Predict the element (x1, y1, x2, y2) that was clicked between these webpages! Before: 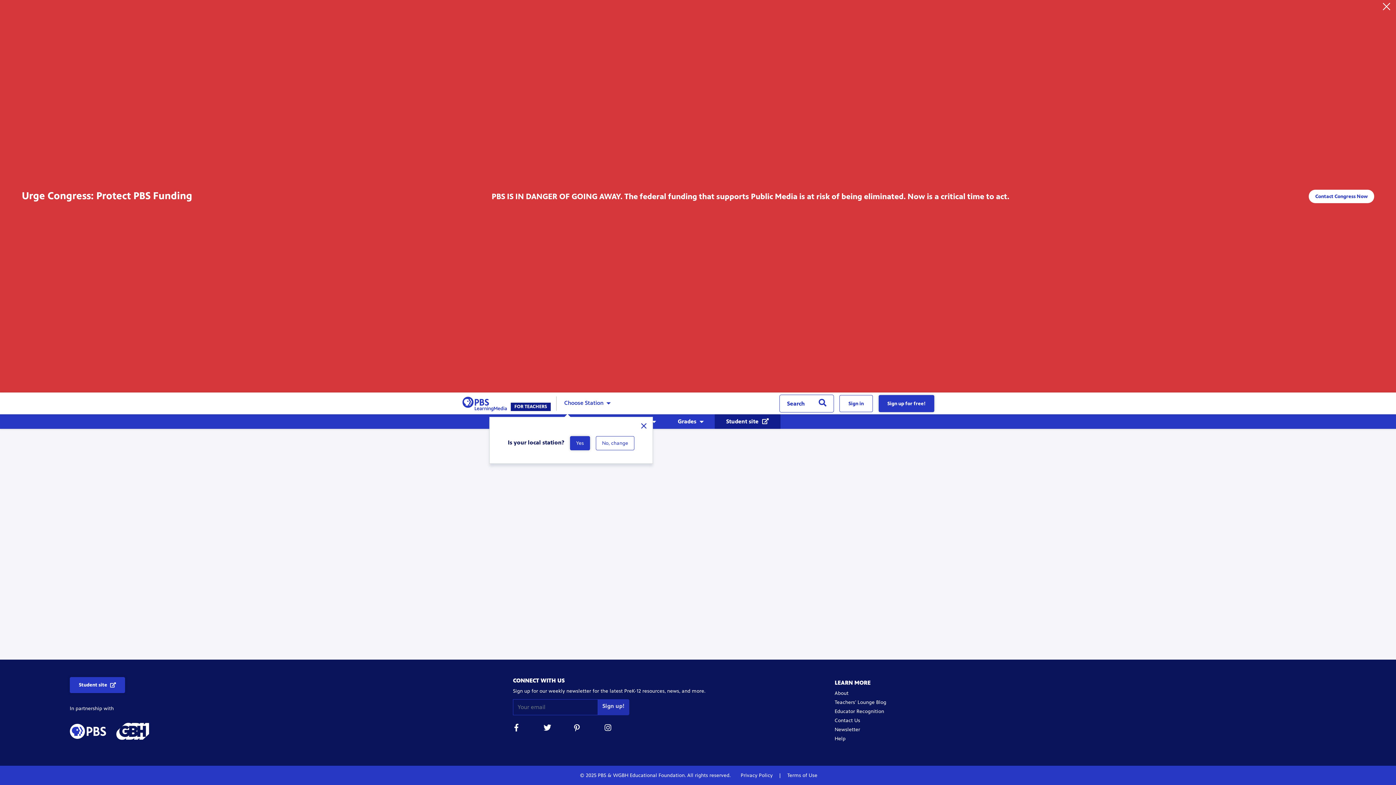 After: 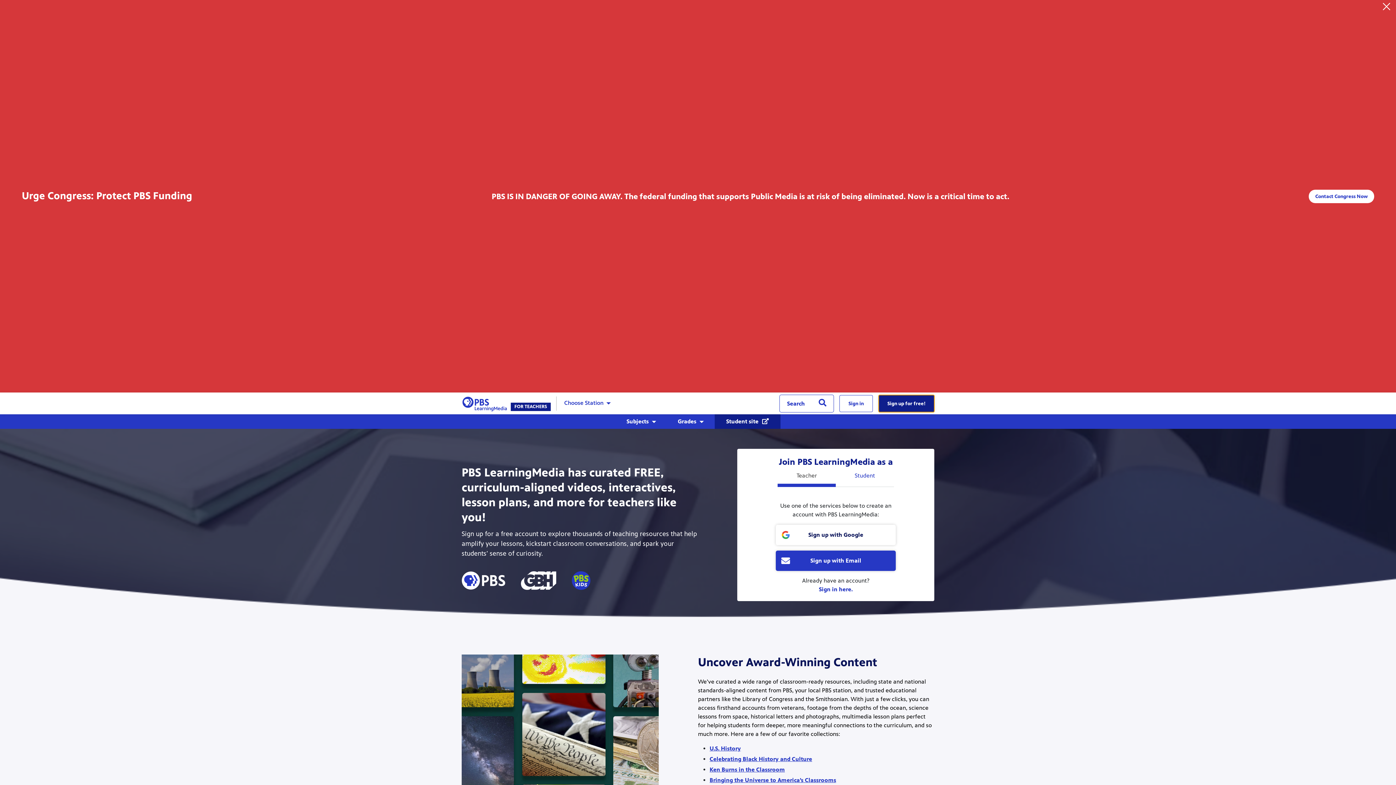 Action: label: Sign up for free! bbox: (878, 395, 934, 412)